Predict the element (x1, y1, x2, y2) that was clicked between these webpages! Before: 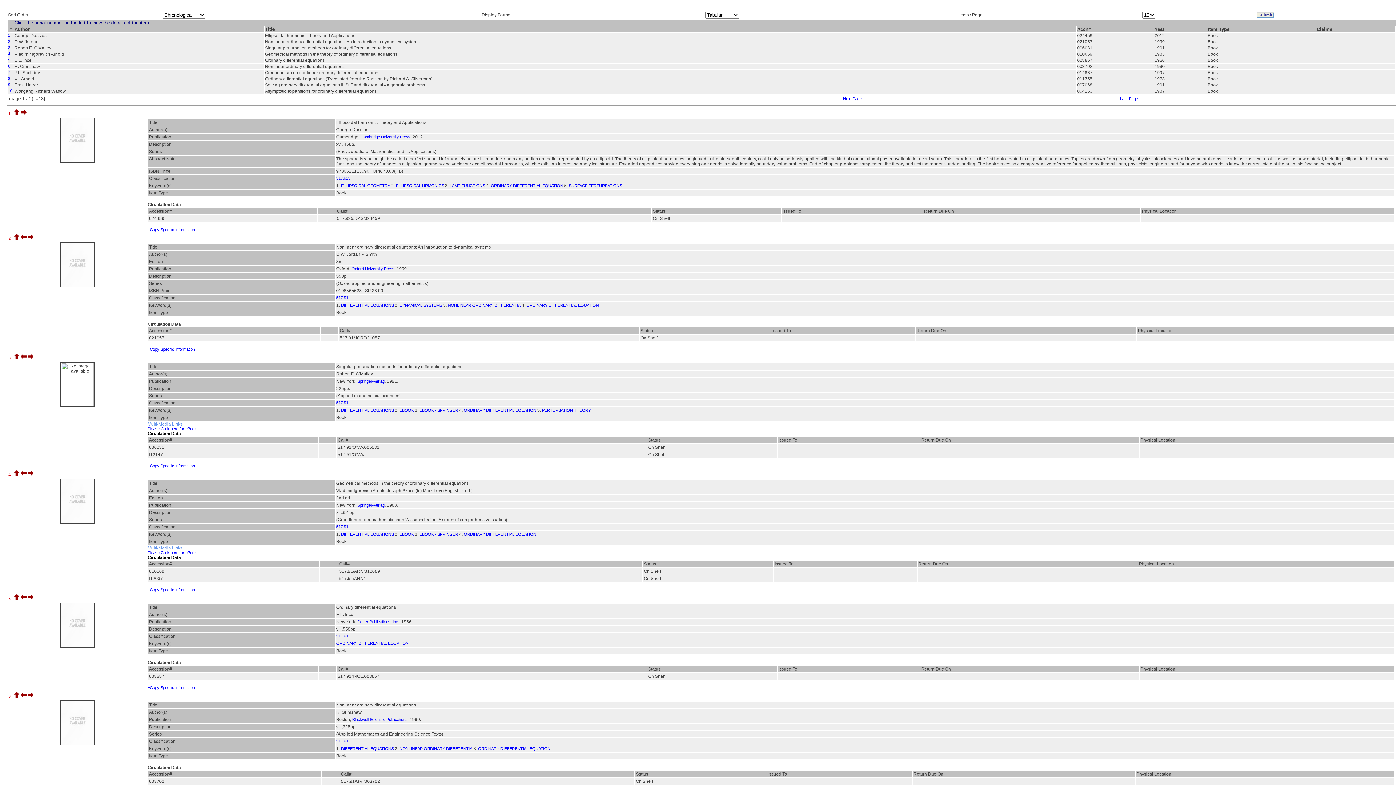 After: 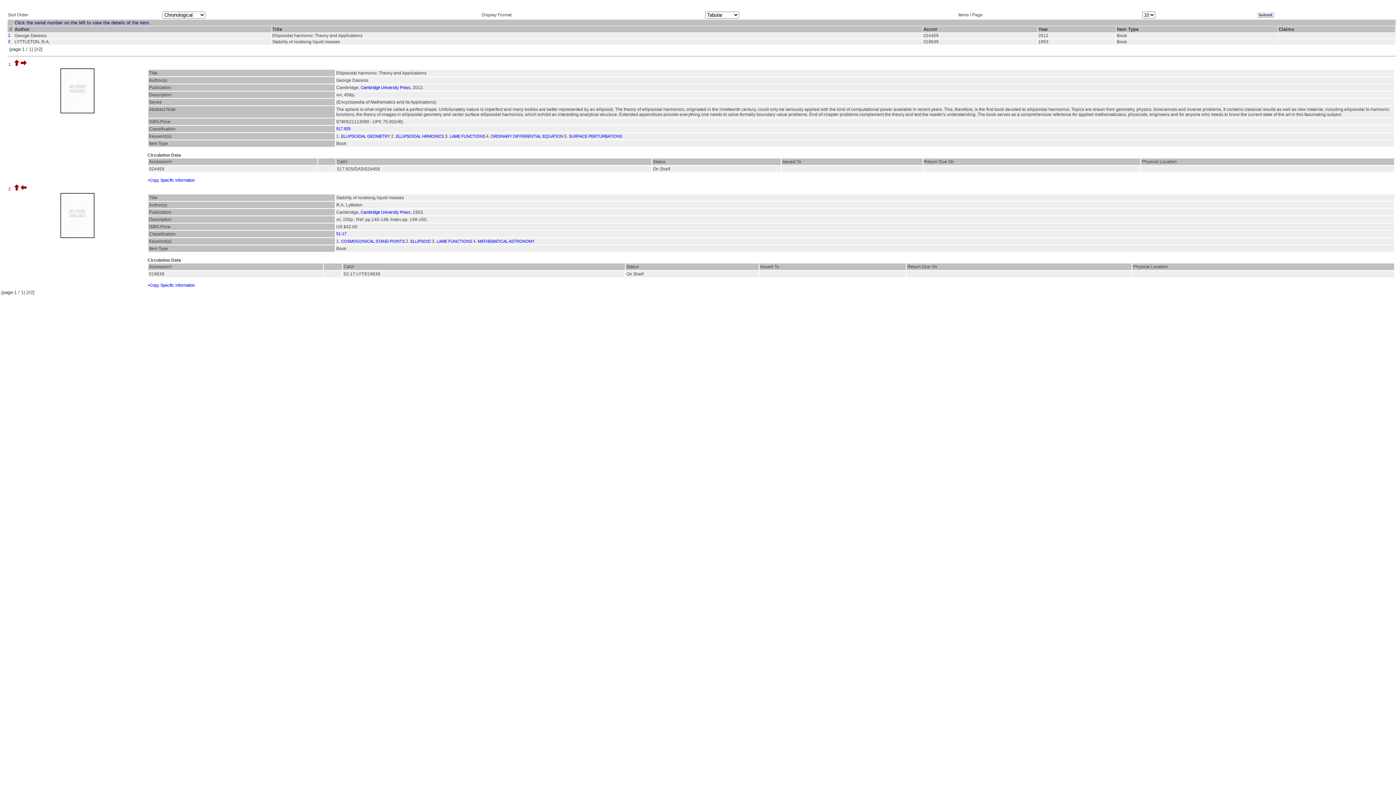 Action: bbox: (449, 183, 485, 188) label: LAME FUNCTIONS